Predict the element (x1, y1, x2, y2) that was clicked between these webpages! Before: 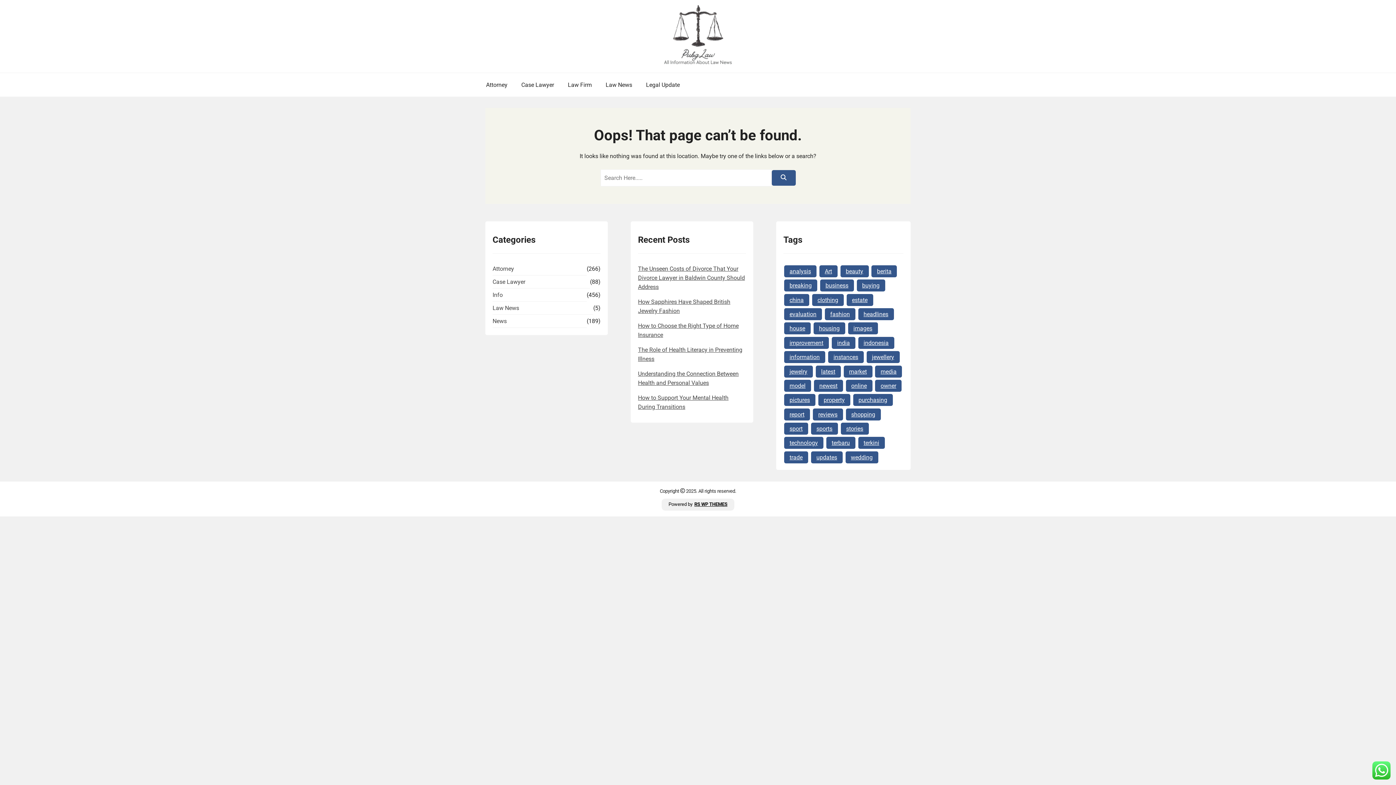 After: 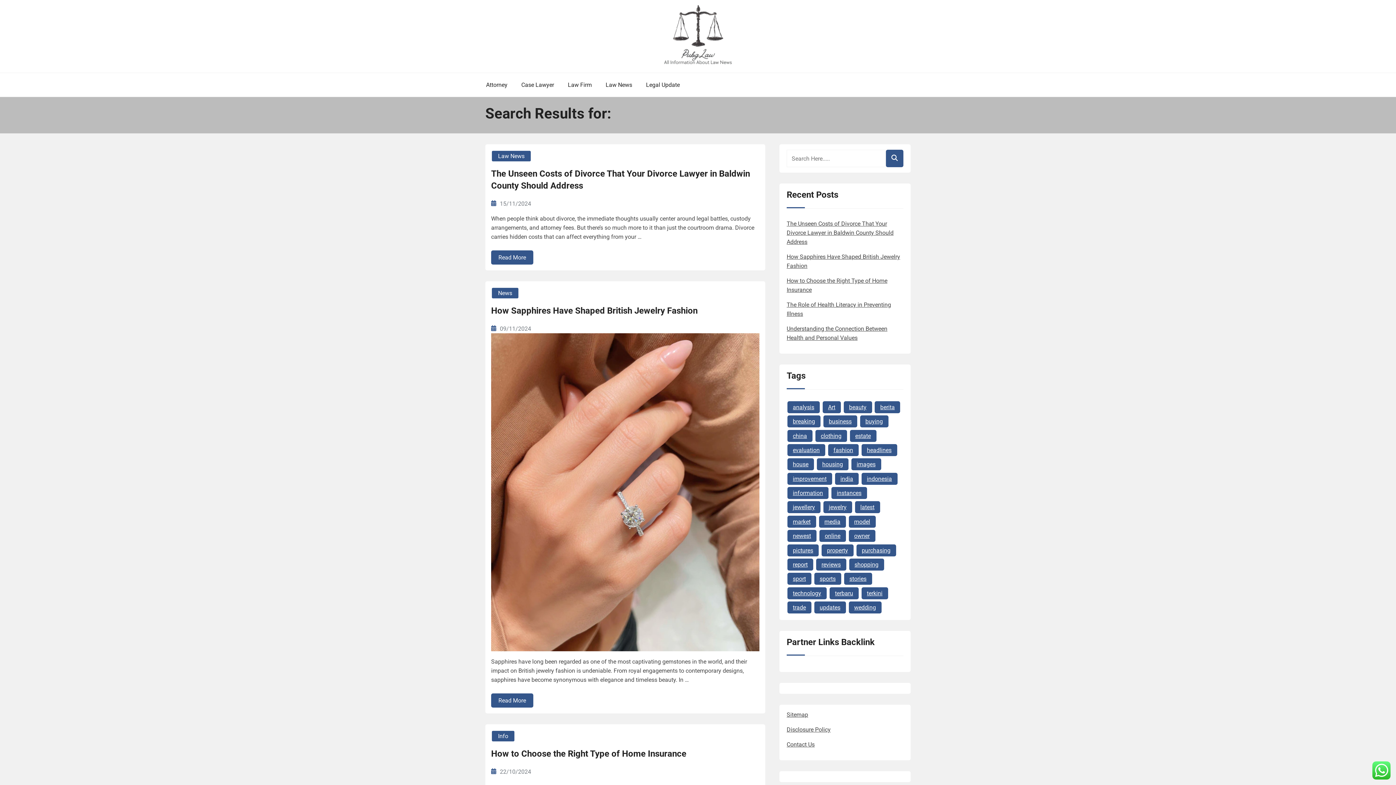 Action: bbox: (771, 170, 795, 185)